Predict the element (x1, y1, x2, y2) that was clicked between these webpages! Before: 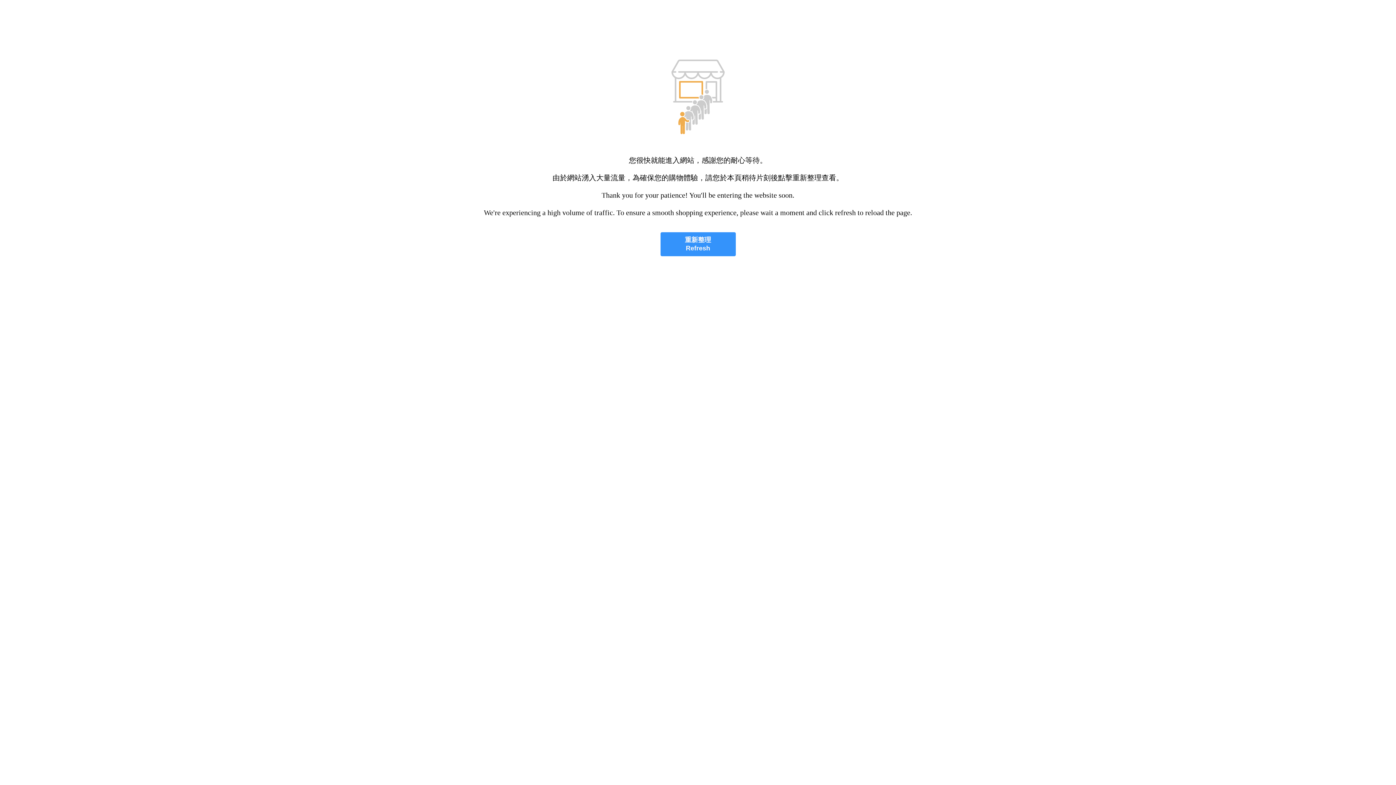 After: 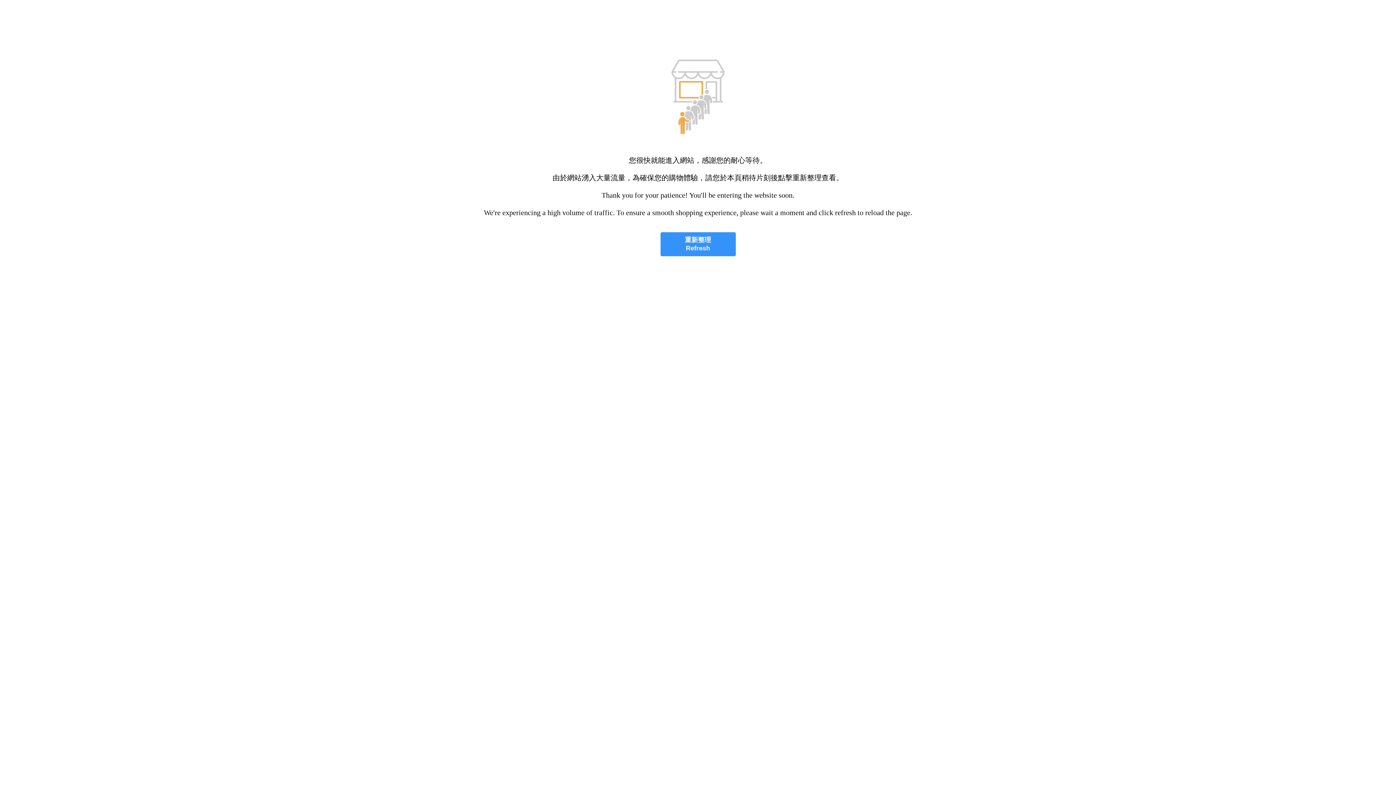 Action: bbox: (660, 232, 735, 256) label: 重新整理
Refresh